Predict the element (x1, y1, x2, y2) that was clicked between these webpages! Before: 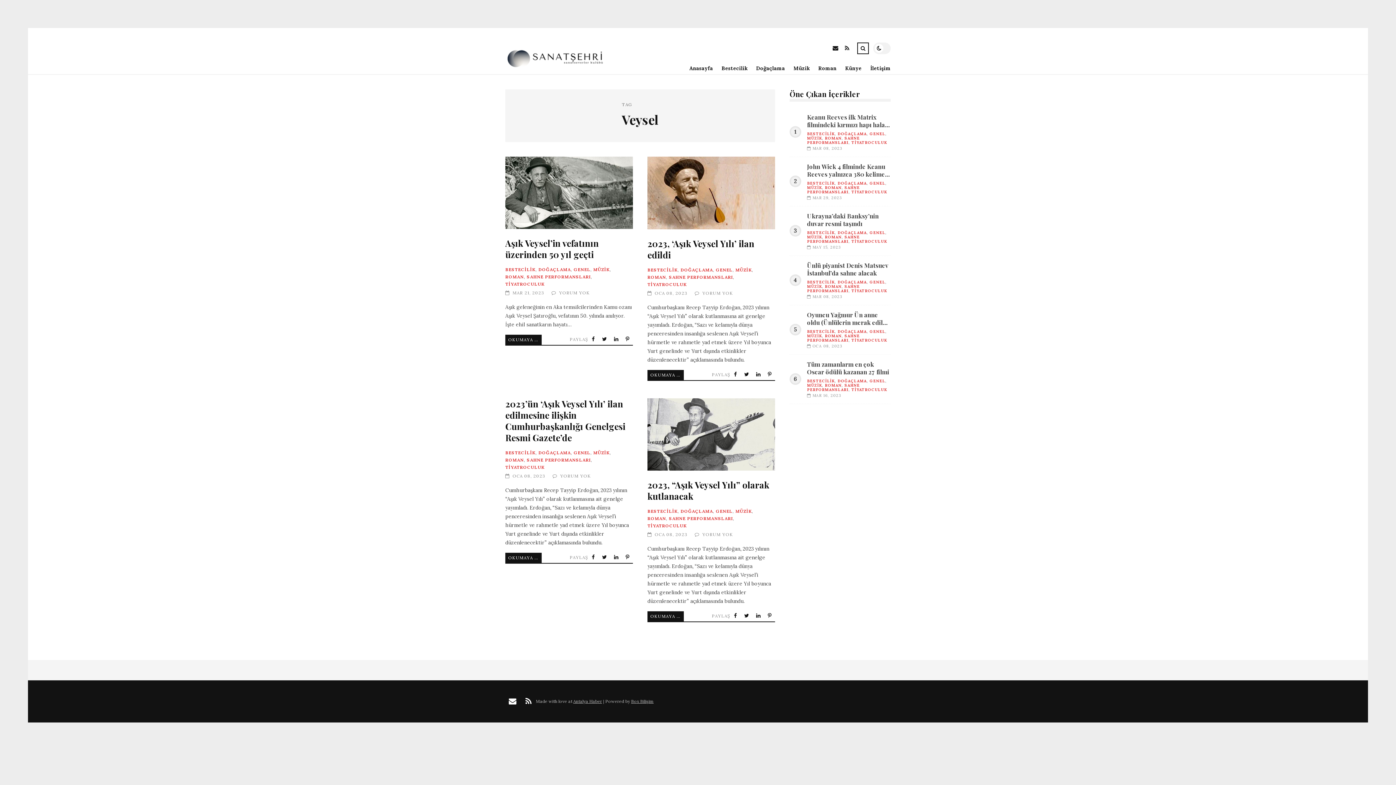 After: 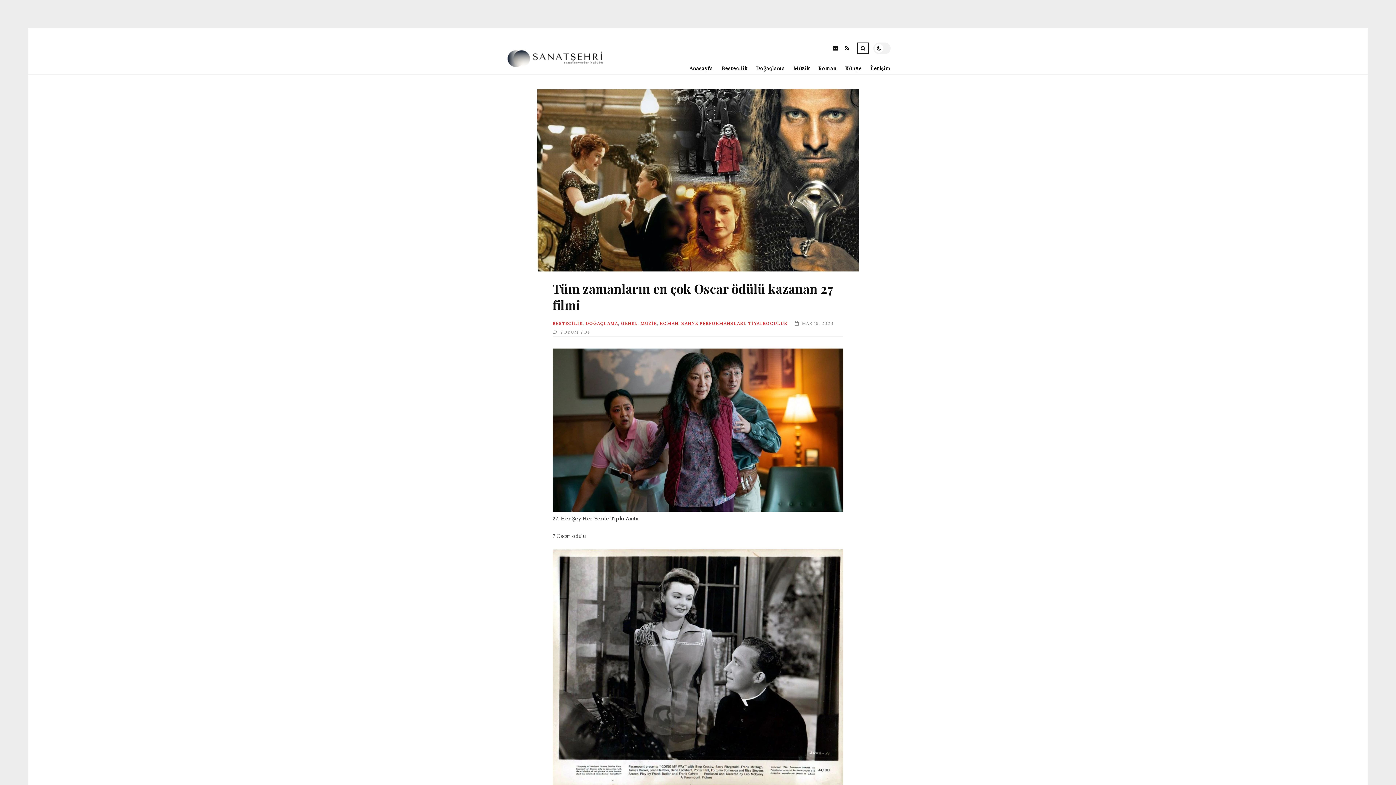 Action: bbox: (807, 360, 890, 375) label: Tüm zamanların en çok Oscar ödülü kazanan 27 filmi